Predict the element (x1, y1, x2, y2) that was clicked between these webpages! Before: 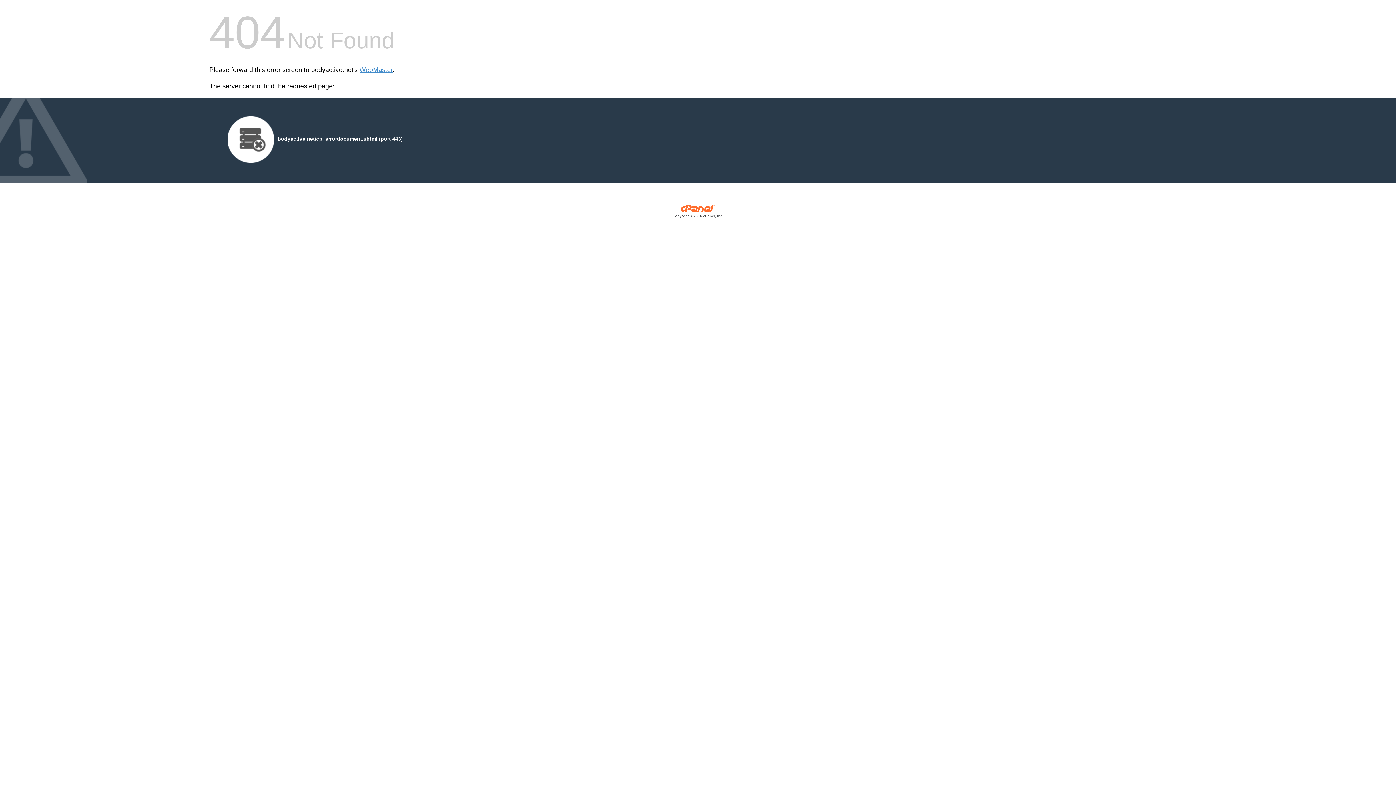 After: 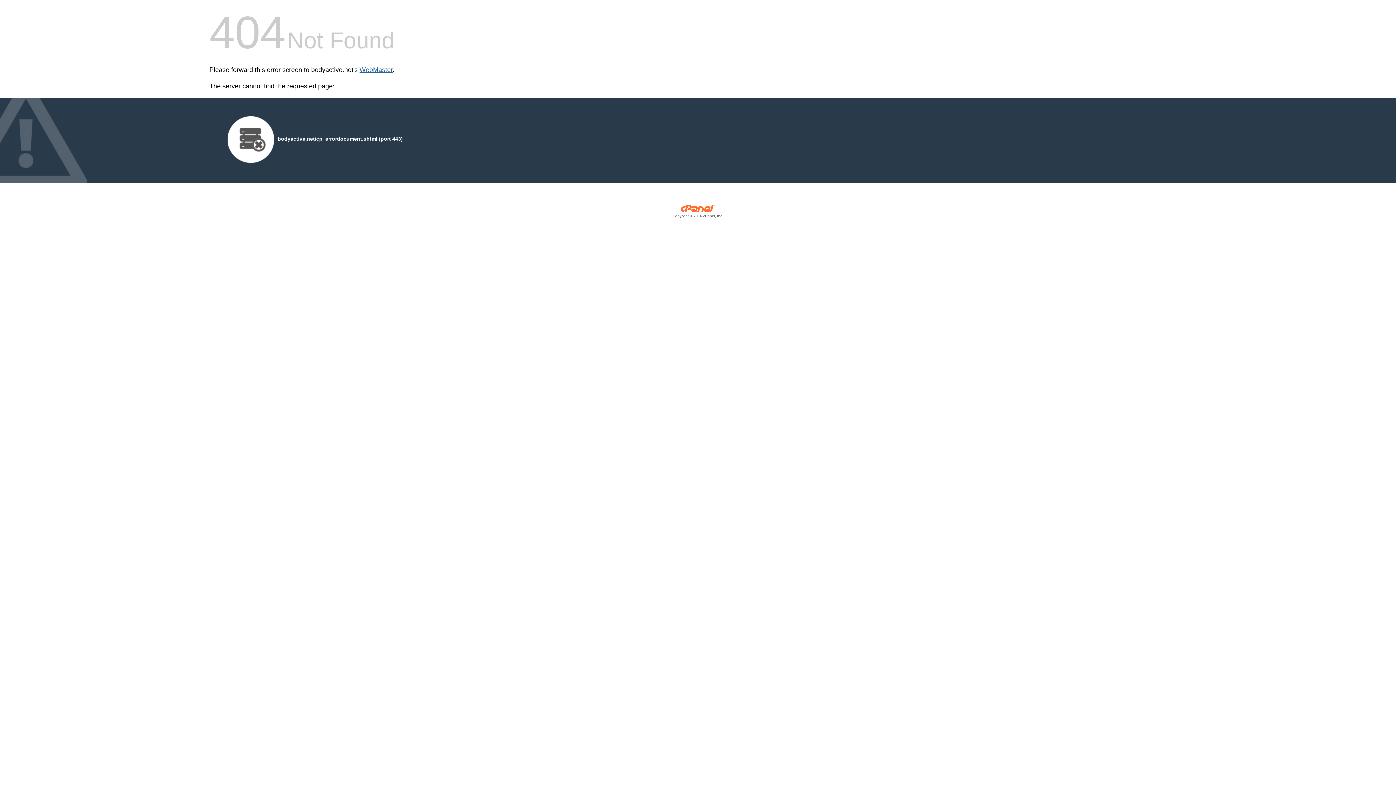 Action: bbox: (359, 66, 392, 73) label: WebMaster